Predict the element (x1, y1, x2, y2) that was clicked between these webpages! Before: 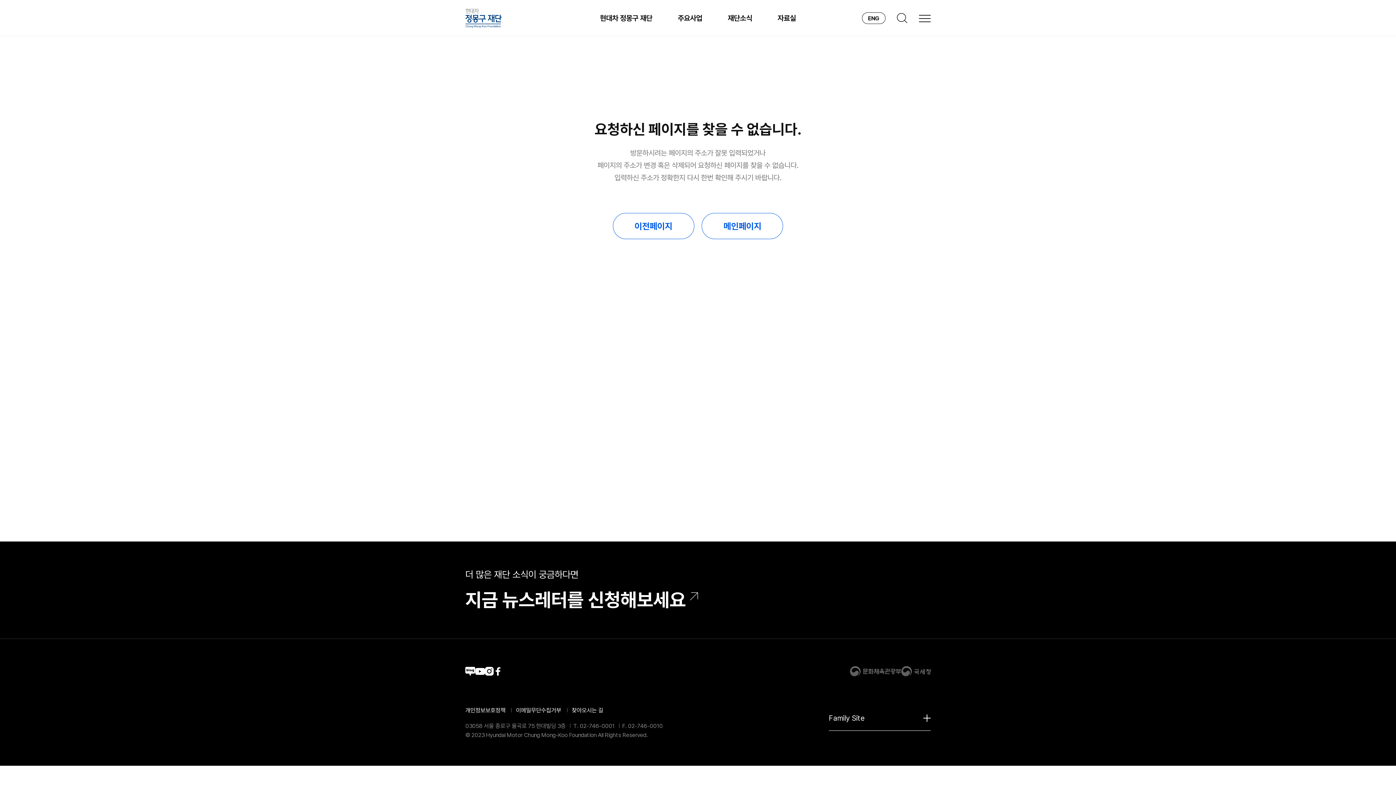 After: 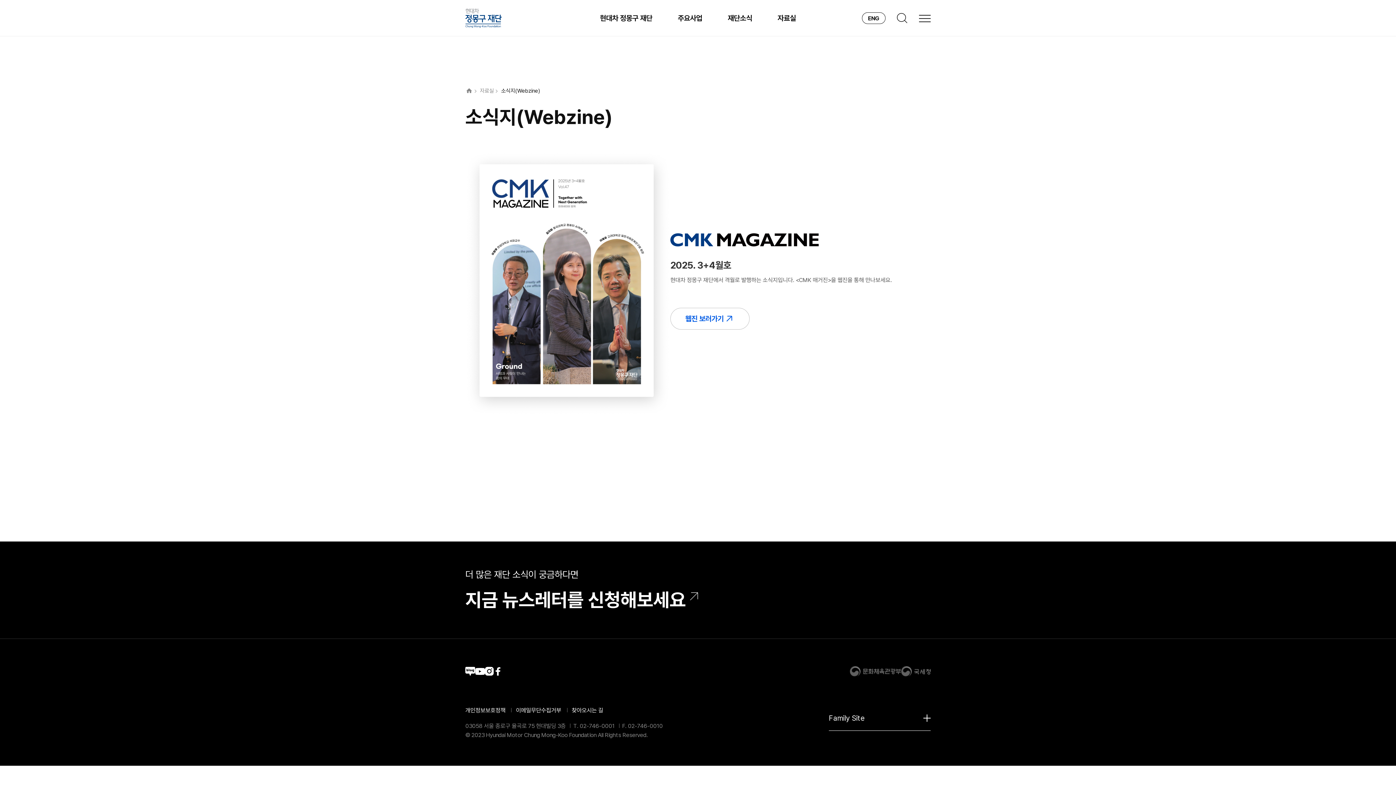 Action: bbox: (765, 0, 808, 36) label: 자료실